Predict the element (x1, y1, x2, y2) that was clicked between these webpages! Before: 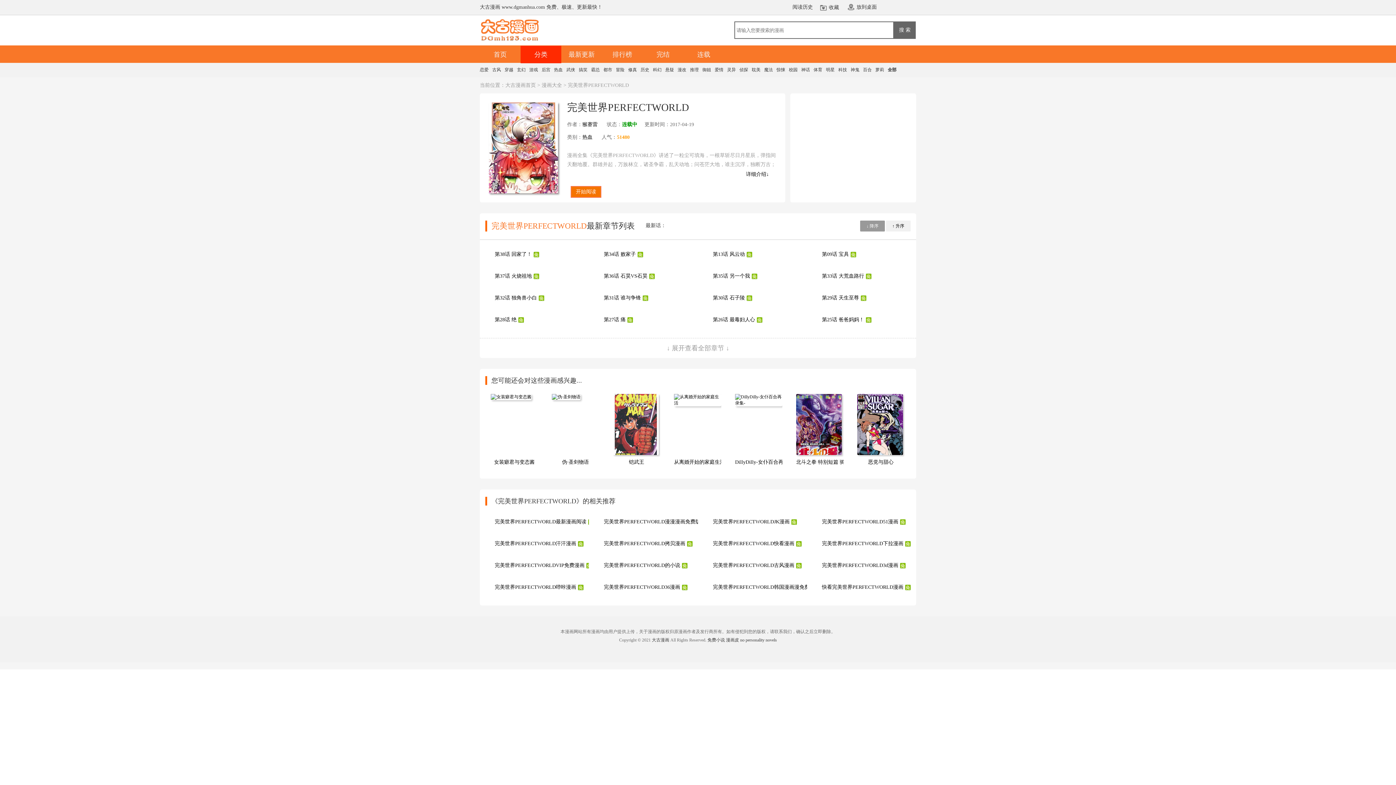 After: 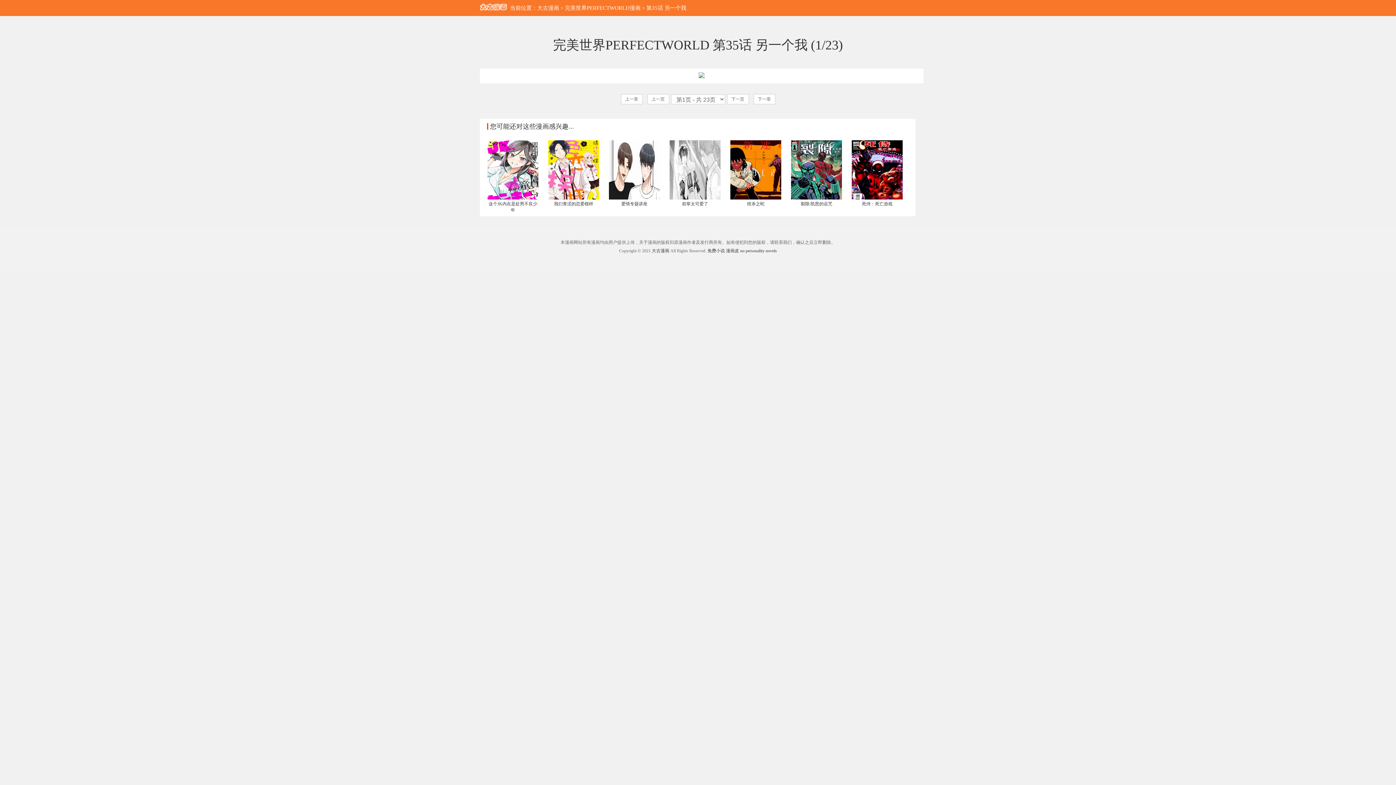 Action: bbox: (705, 269, 757, 283) label: 第35话 另一个我